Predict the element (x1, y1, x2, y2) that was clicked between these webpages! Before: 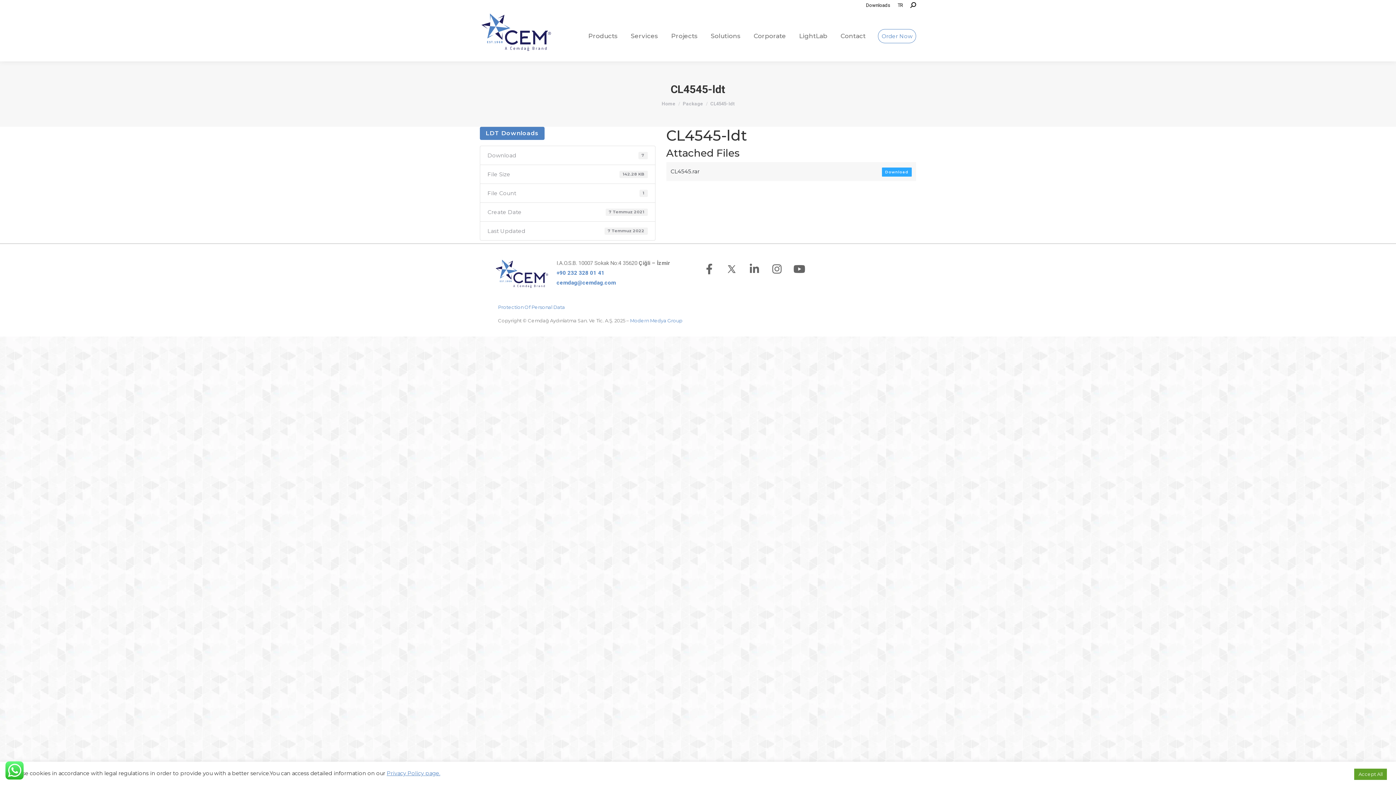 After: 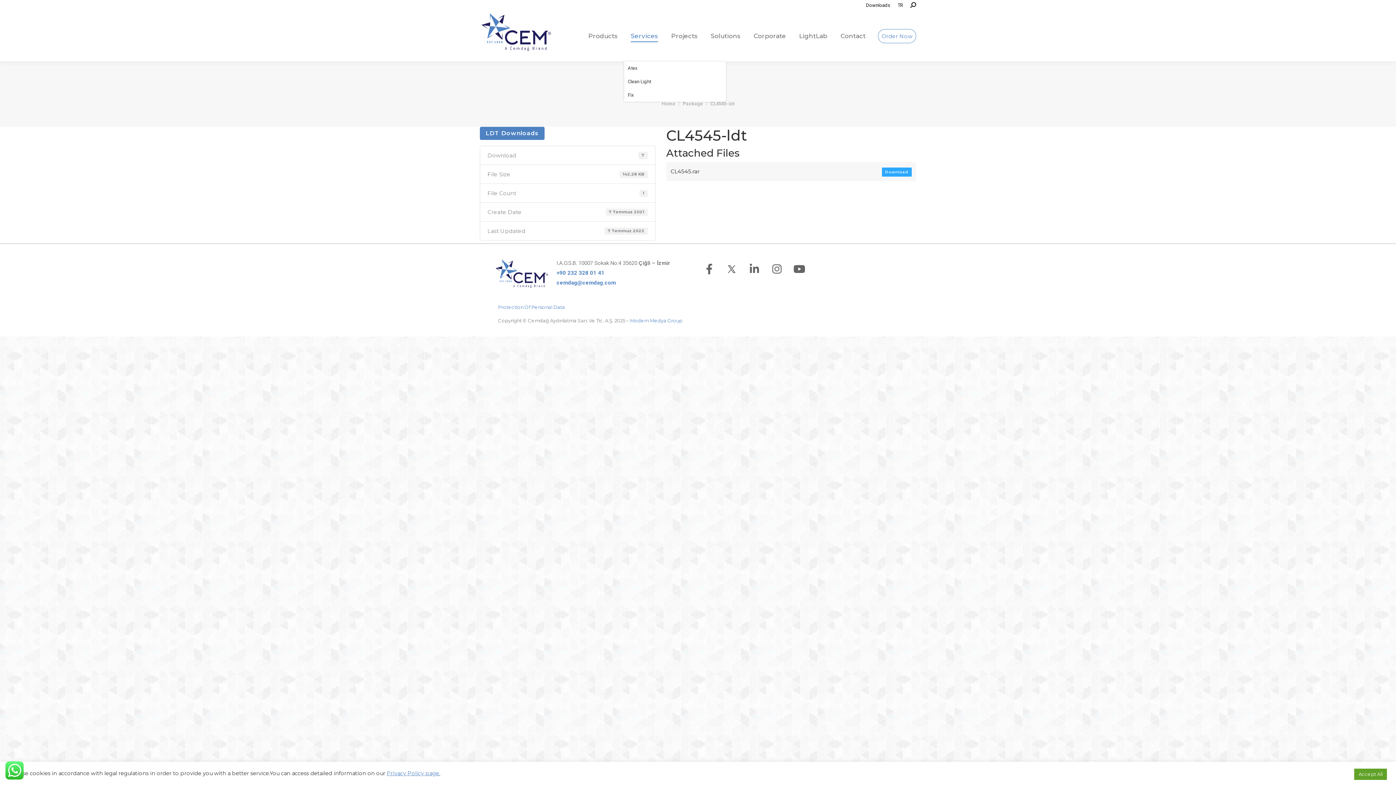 Action: label: Services bbox: (629, 17, 659, 54)